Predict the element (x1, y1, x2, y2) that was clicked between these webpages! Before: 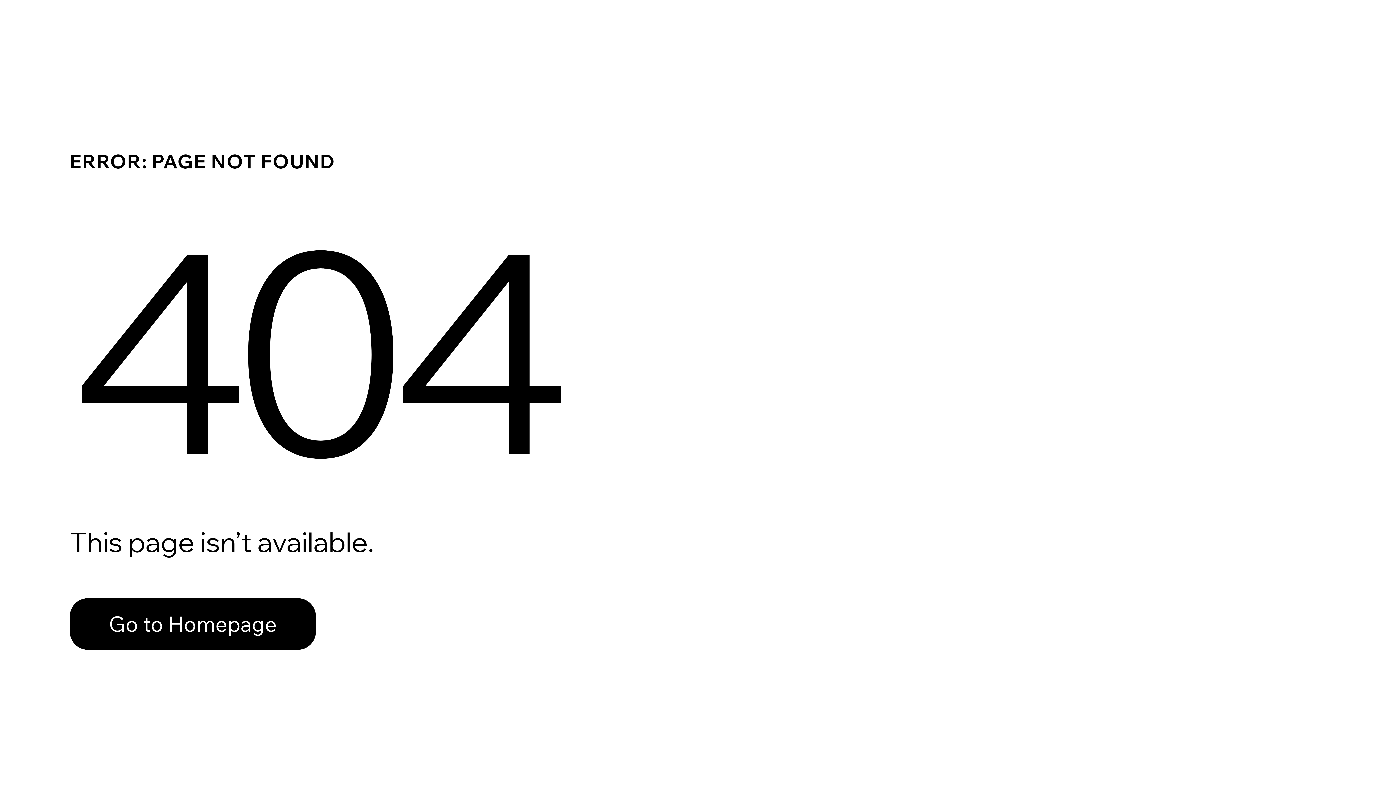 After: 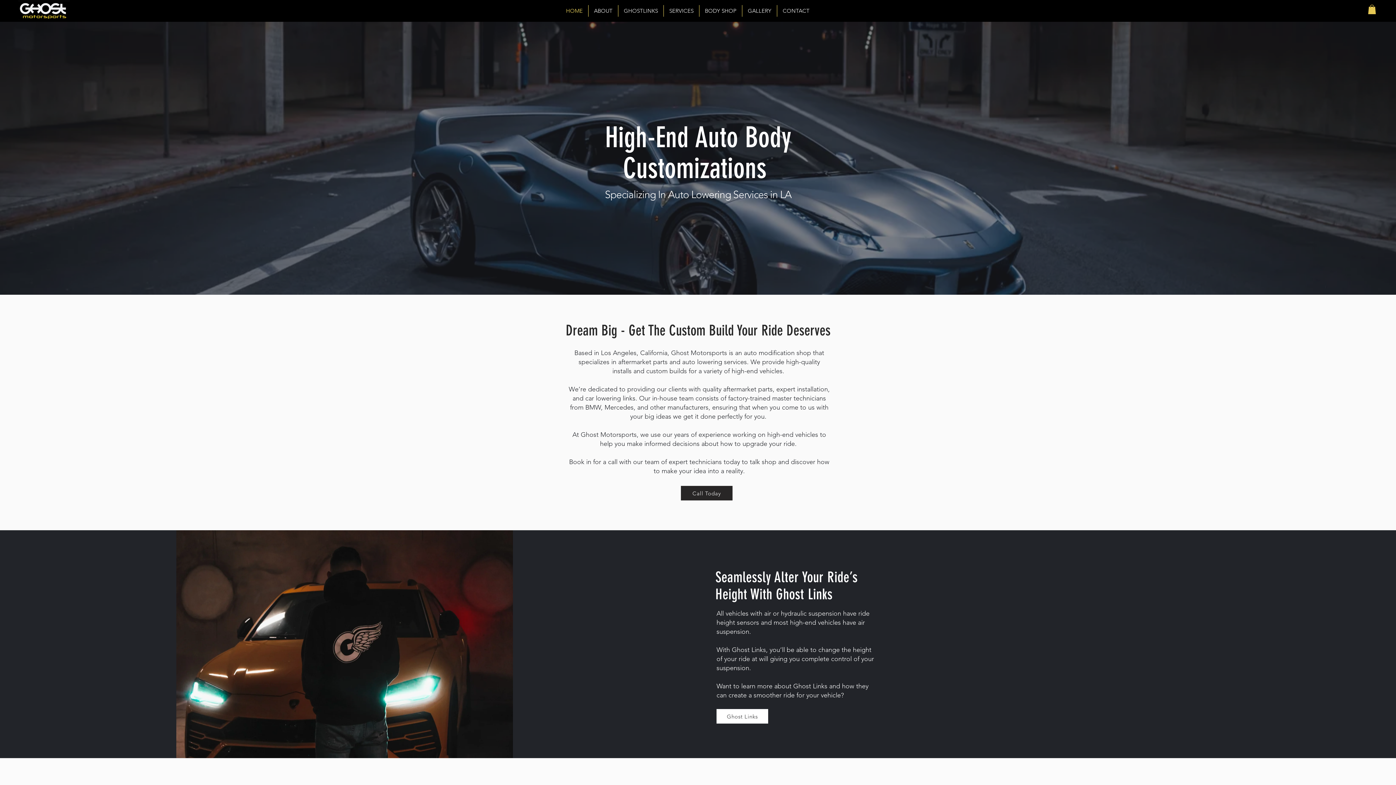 Action: label: Go to Homepage bbox: (69, 582, 768, 659)